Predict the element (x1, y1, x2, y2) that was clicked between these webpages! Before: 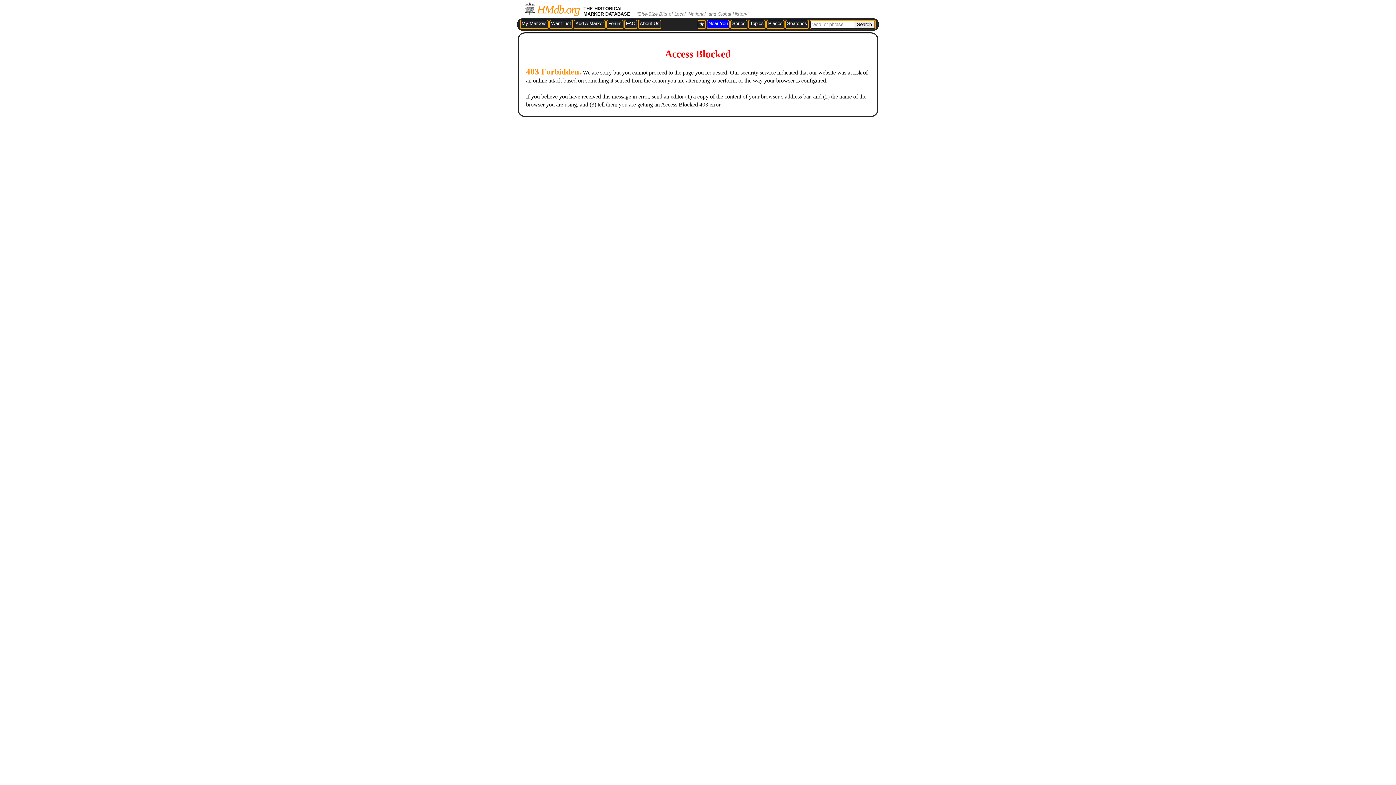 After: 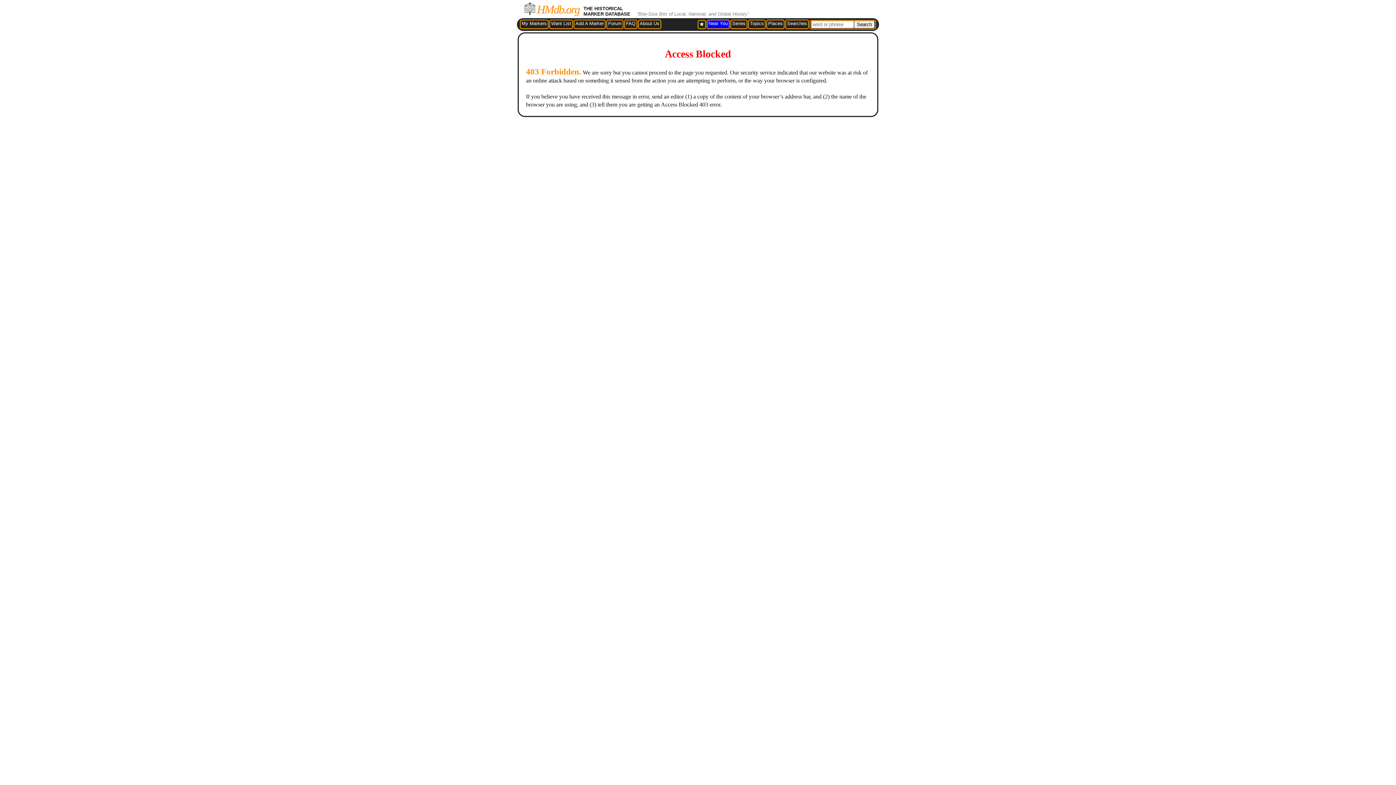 Action: label: About Us bbox: (640, 20, 659, 26)